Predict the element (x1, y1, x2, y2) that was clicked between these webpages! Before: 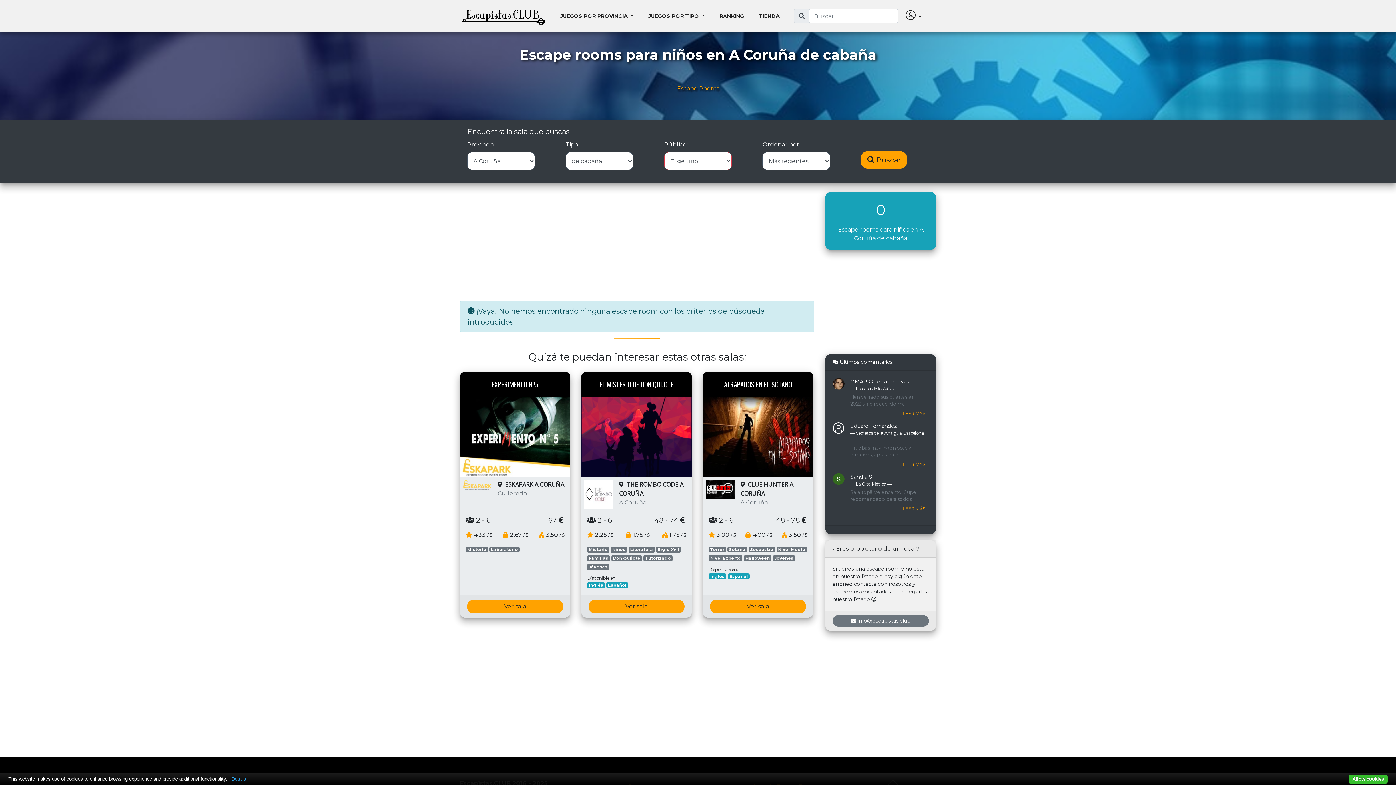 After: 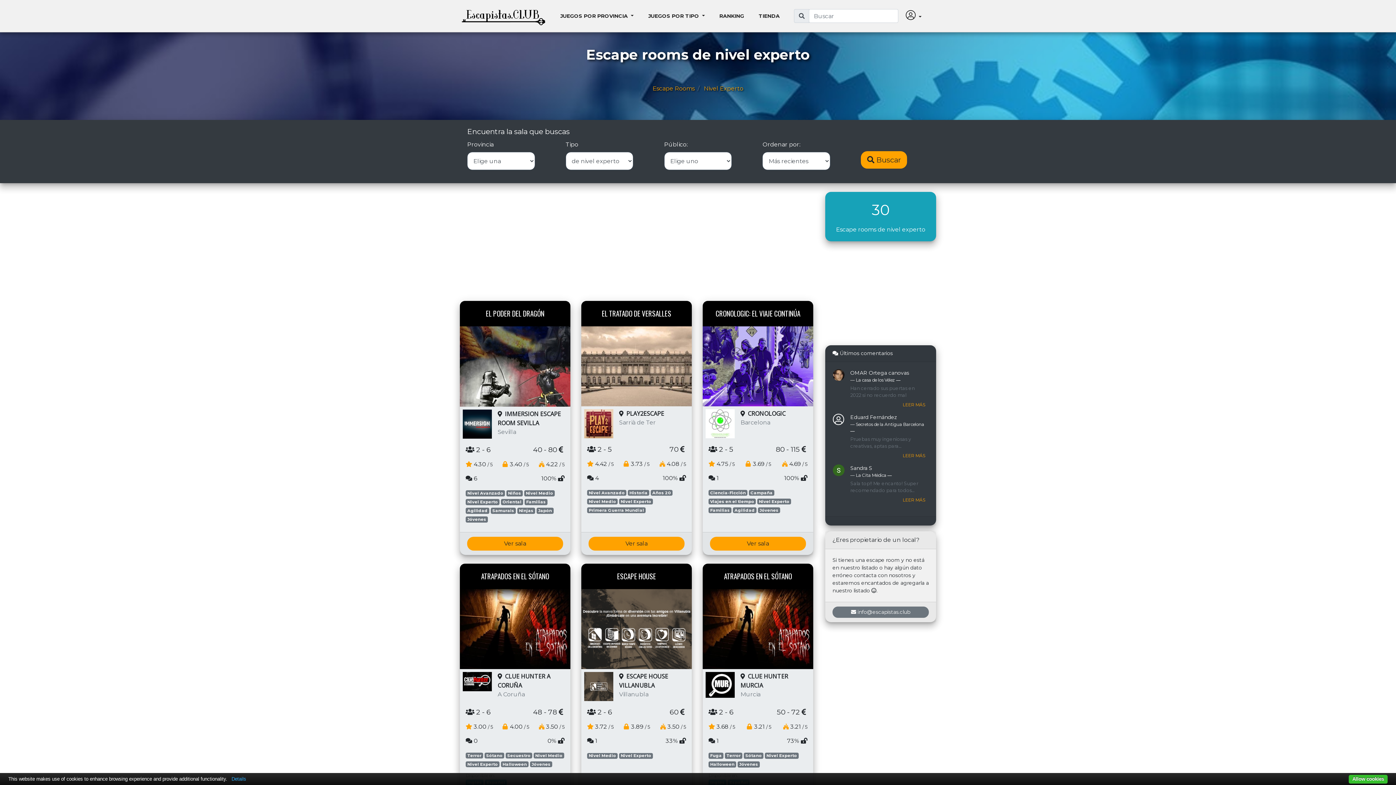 Action: label: Nivel Experto bbox: (708, 555, 742, 561)